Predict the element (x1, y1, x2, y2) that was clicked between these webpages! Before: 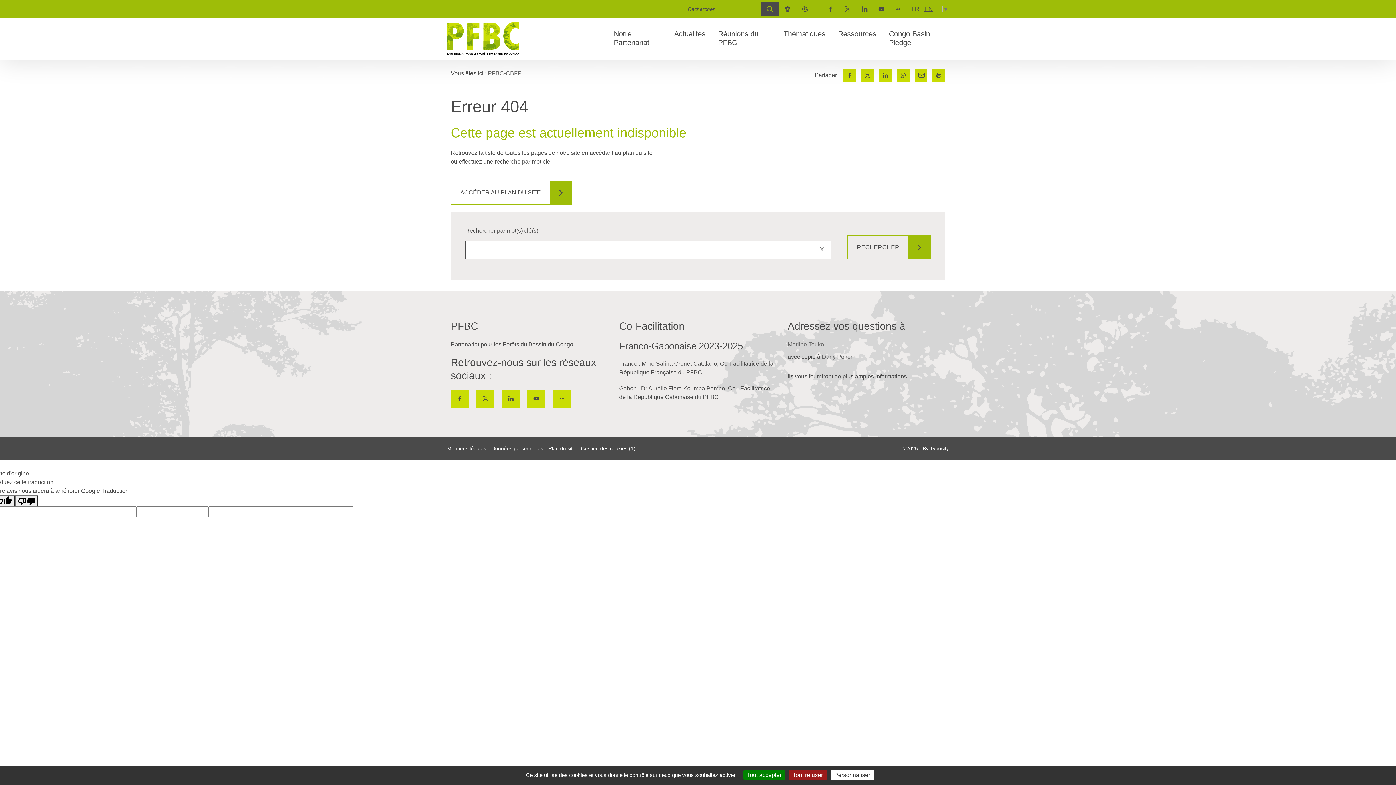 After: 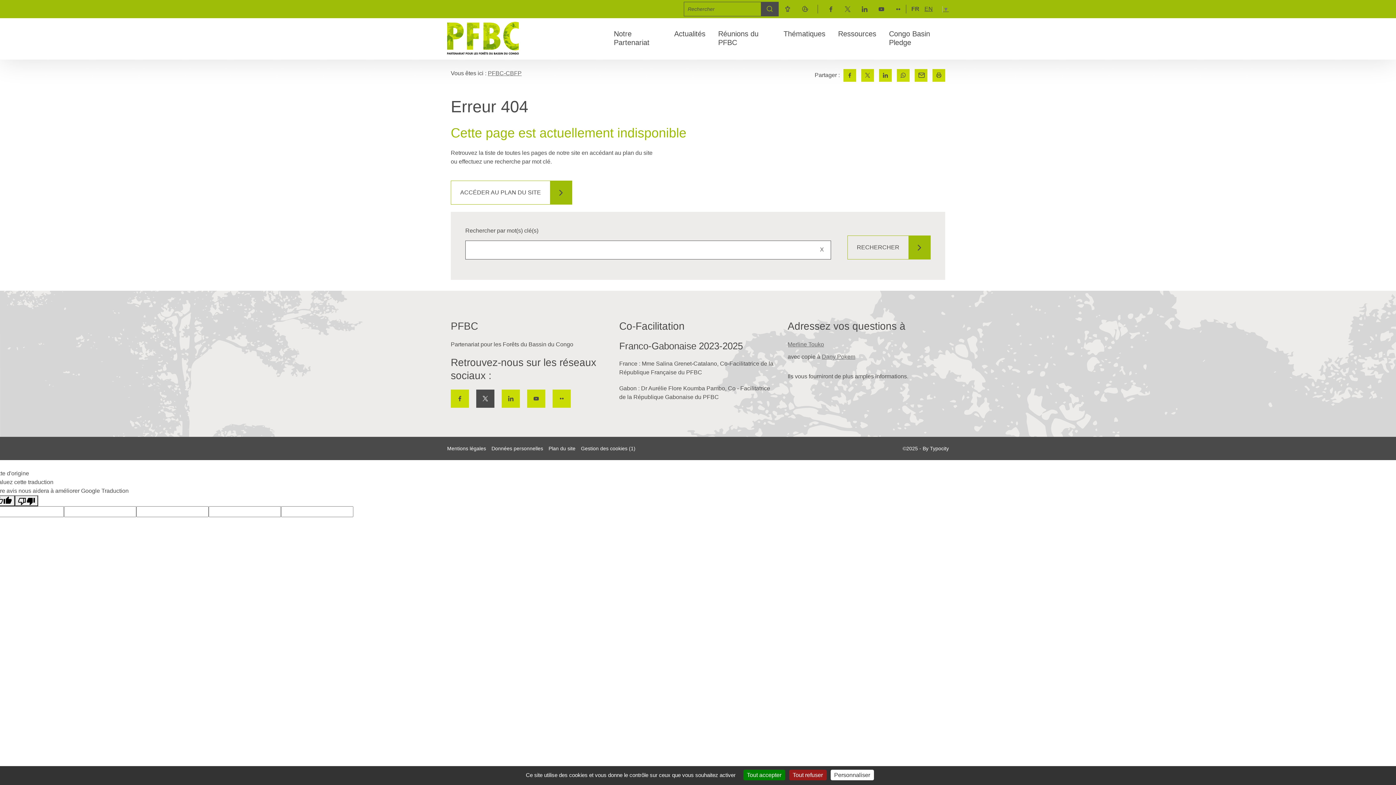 Action: bbox: (481, 394, 489, 403) label: Twitter